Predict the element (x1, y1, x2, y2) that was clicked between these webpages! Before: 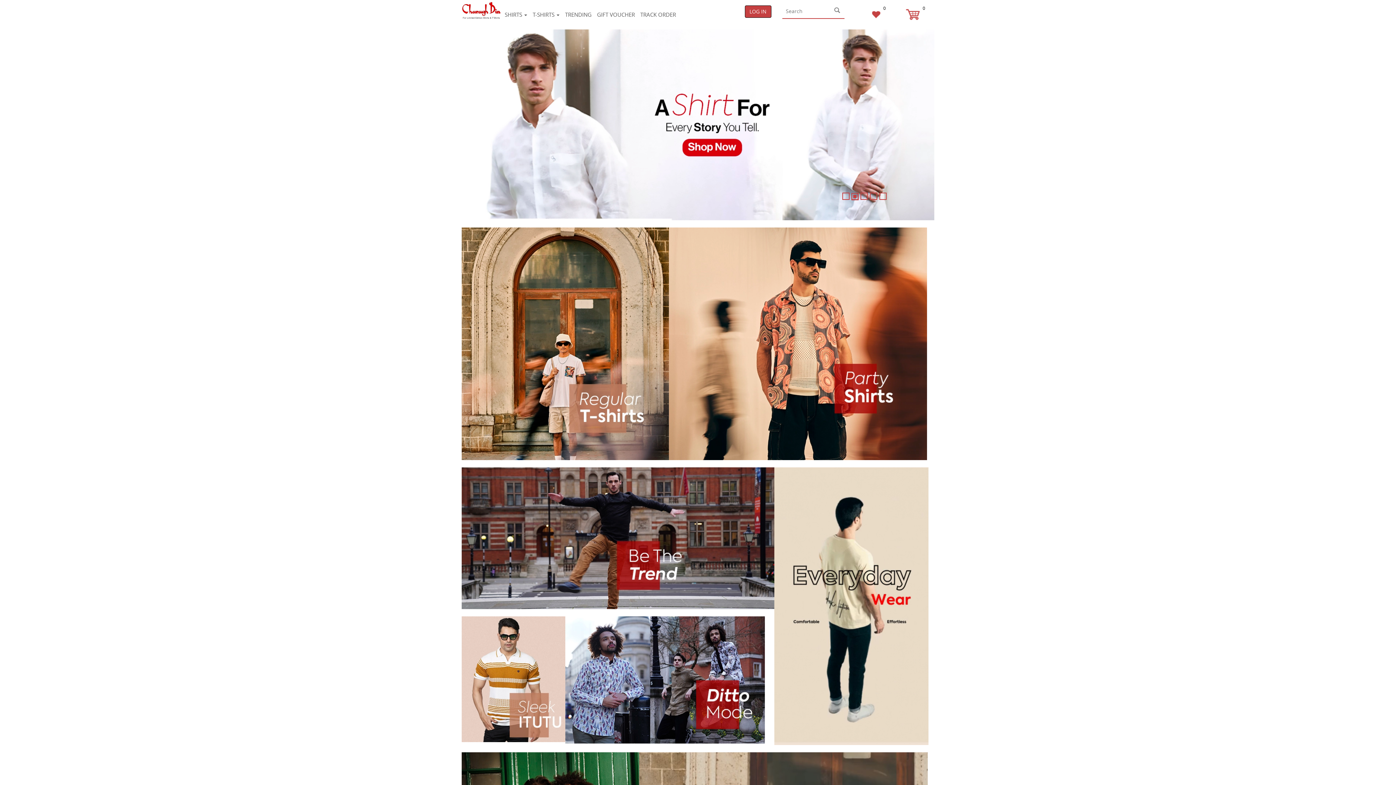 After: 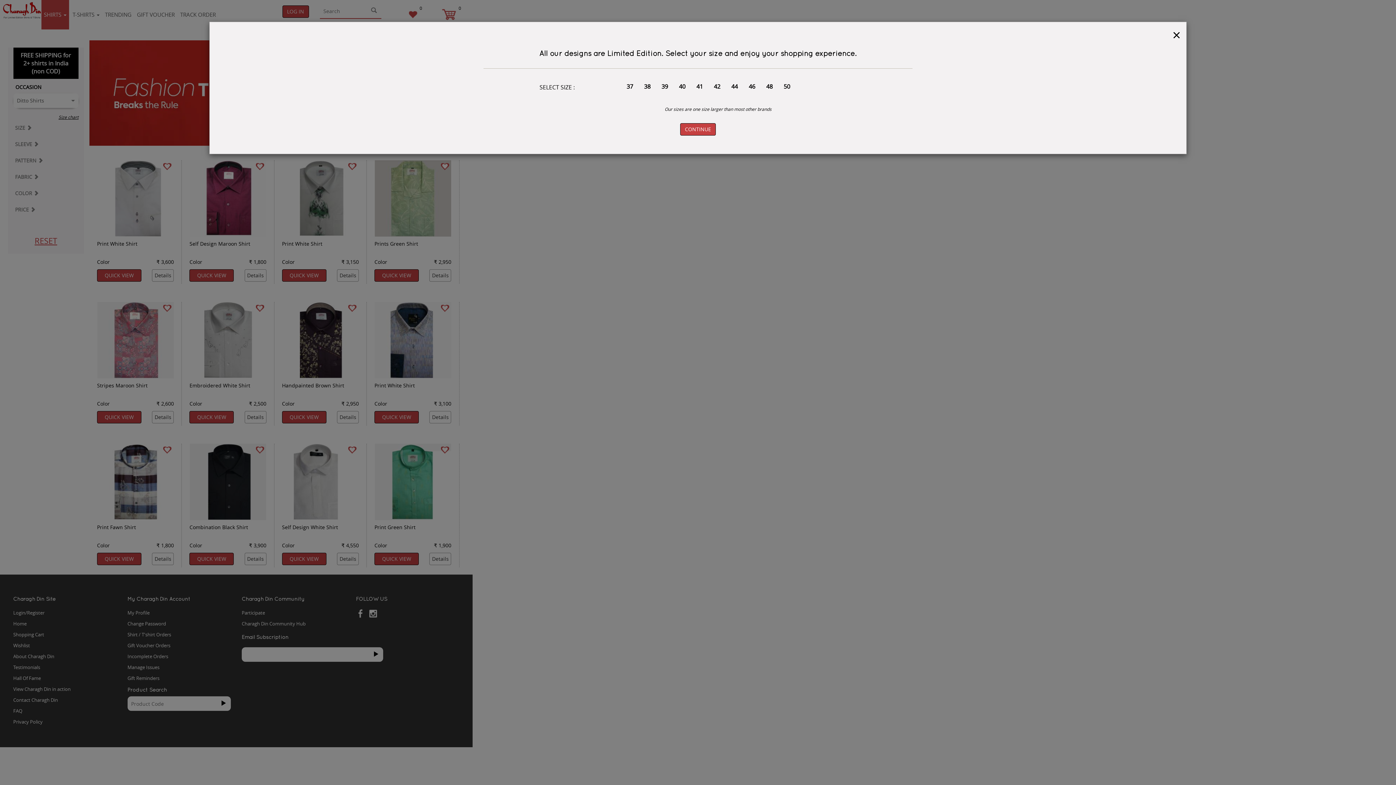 Action: bbox: (565, 616, 765, 744)